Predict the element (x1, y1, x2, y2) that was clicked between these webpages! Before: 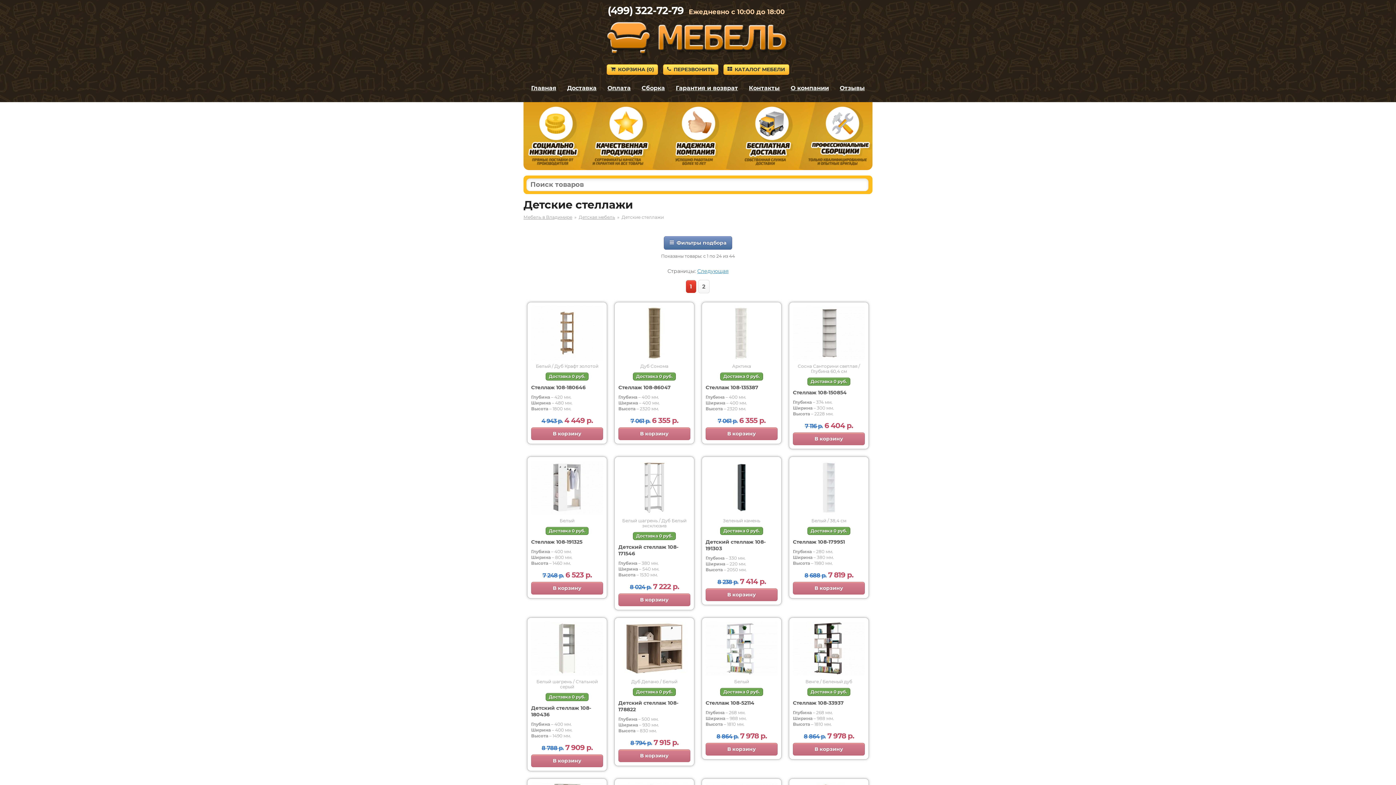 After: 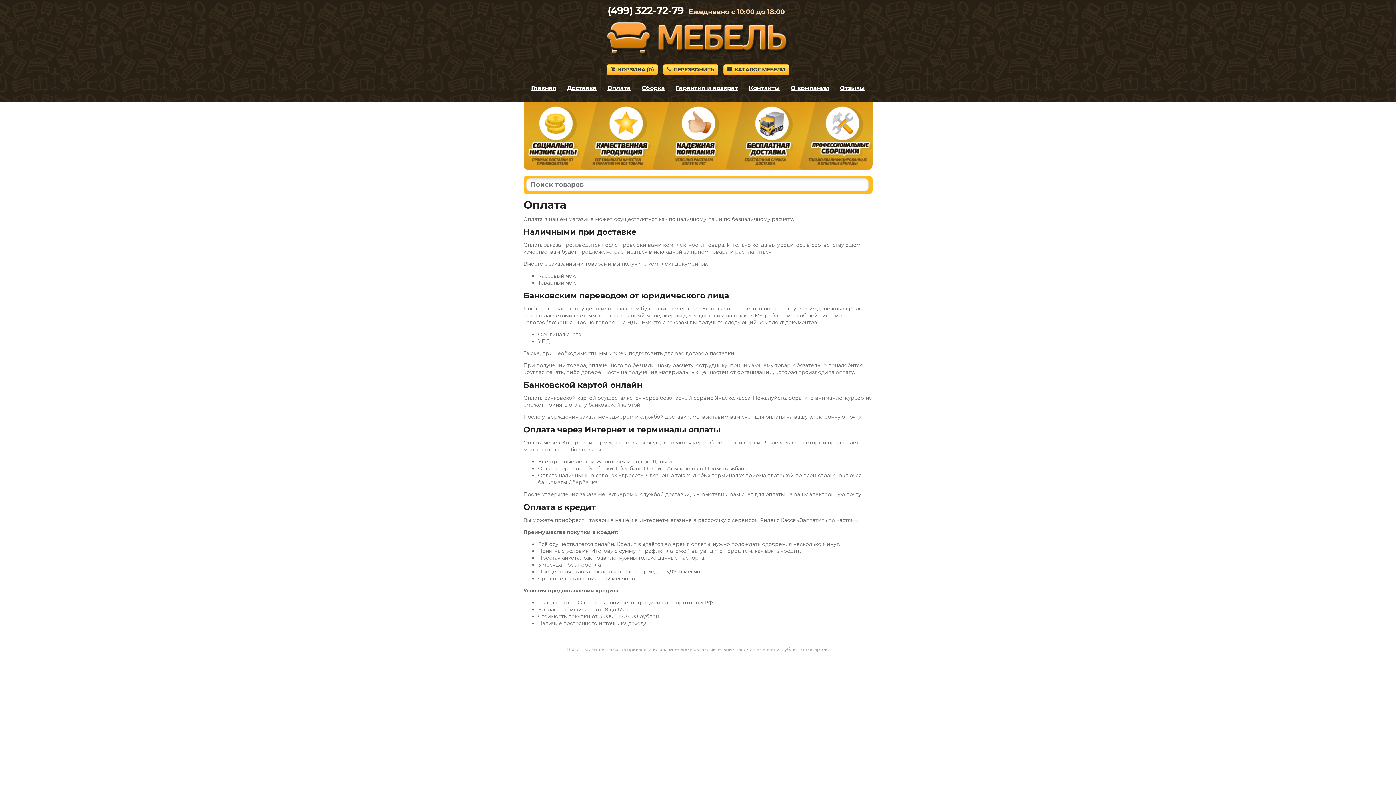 Action: label: Оплата bbox: (607, 84, 630, 91)